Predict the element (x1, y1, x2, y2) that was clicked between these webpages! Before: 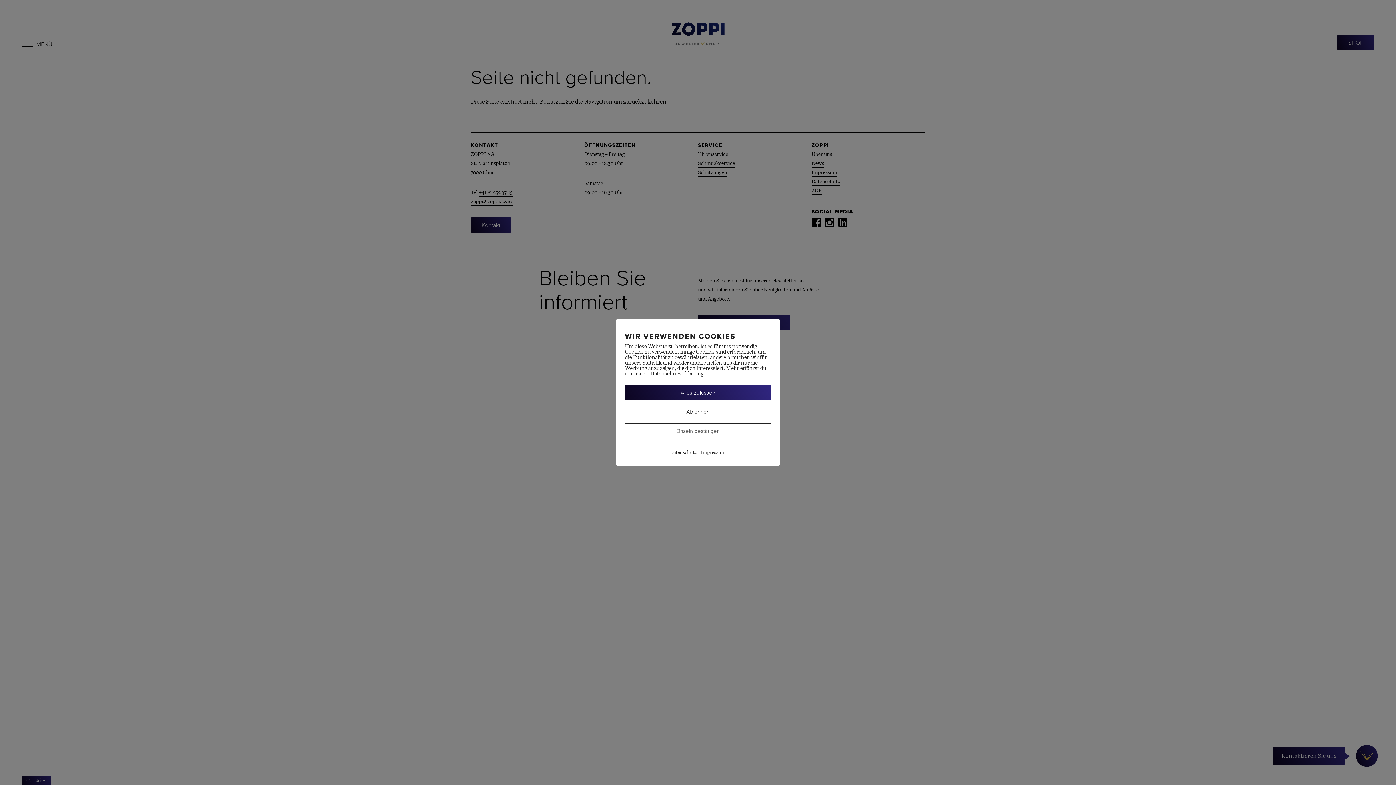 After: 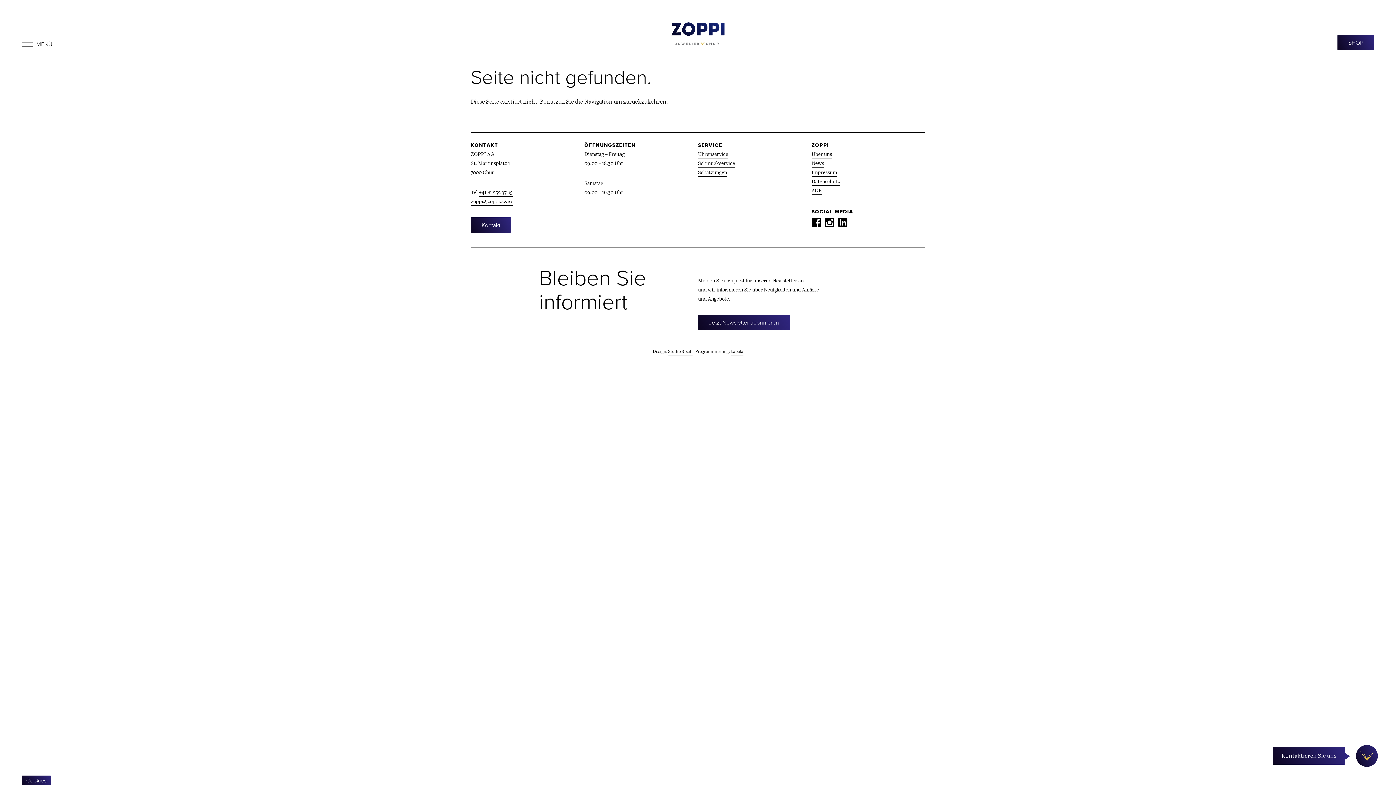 Action: label: Ablehnen bbox: (625, 404, 771, 419)